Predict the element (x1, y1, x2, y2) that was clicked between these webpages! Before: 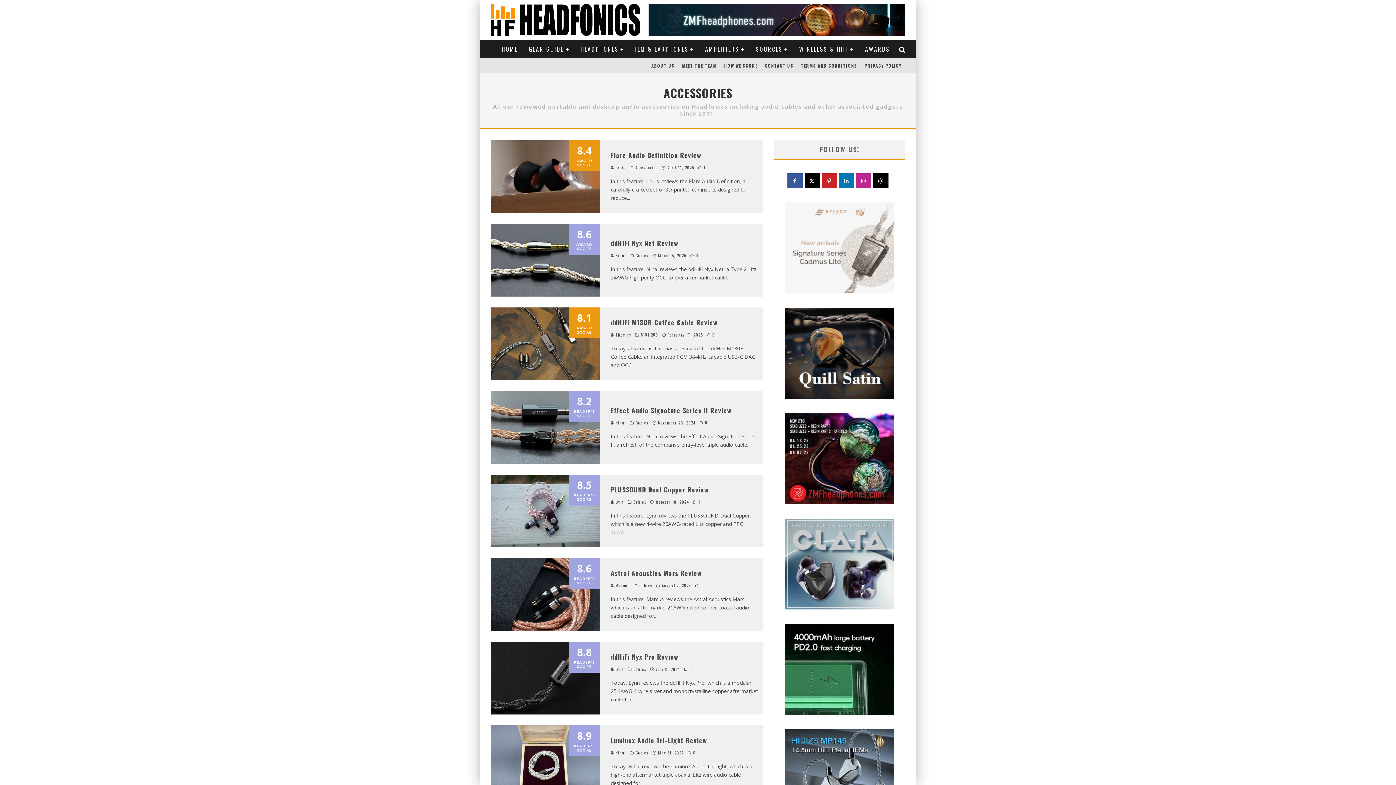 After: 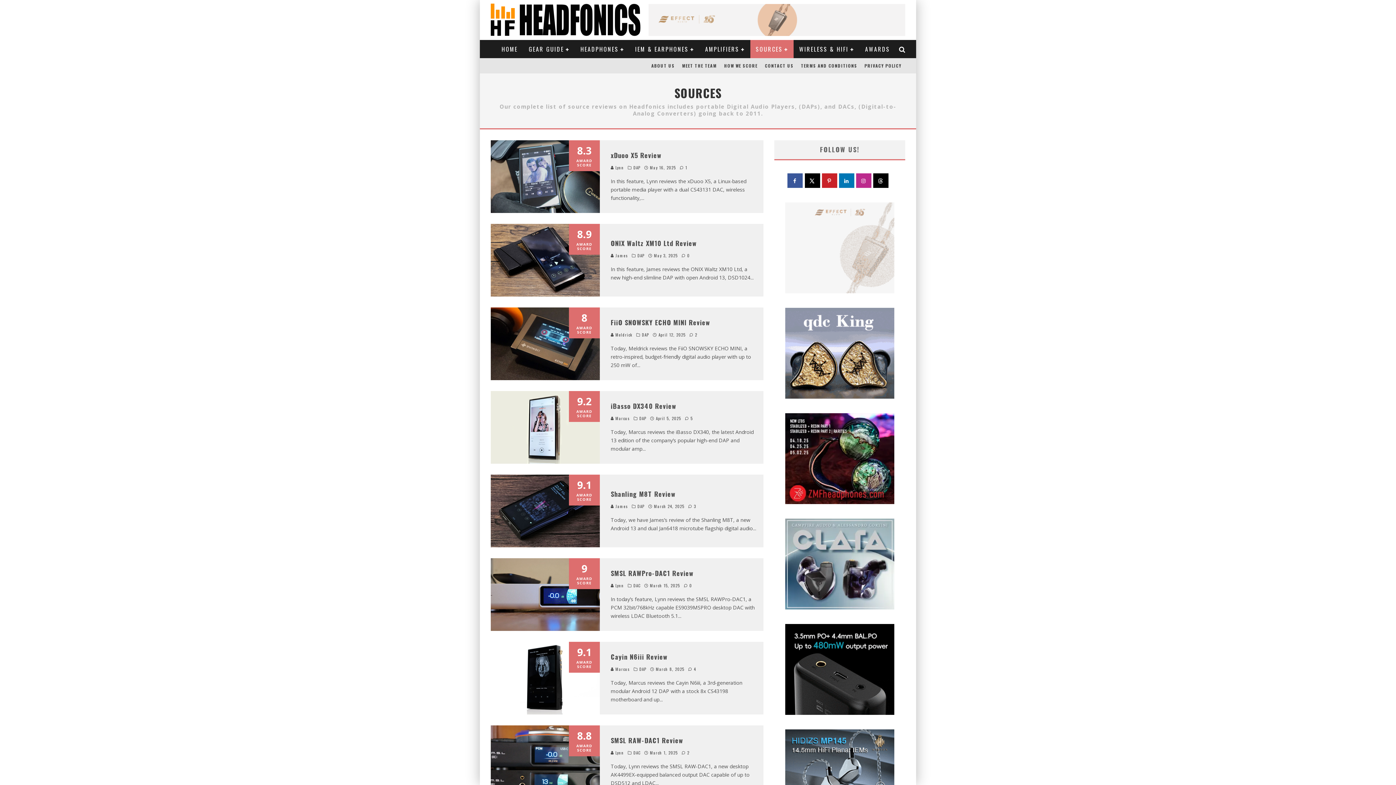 Action: bbox: (750, 40, 793, 58) label: SOURCES